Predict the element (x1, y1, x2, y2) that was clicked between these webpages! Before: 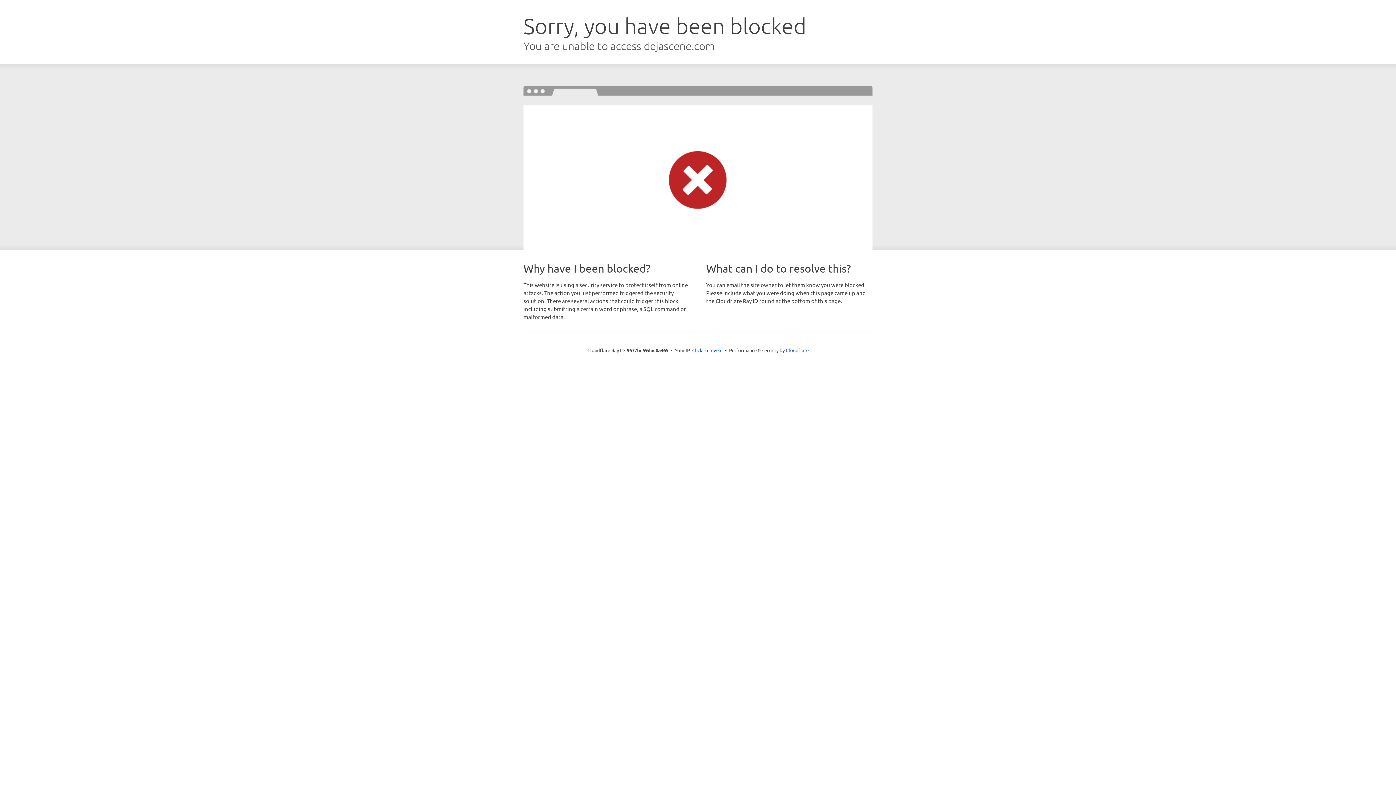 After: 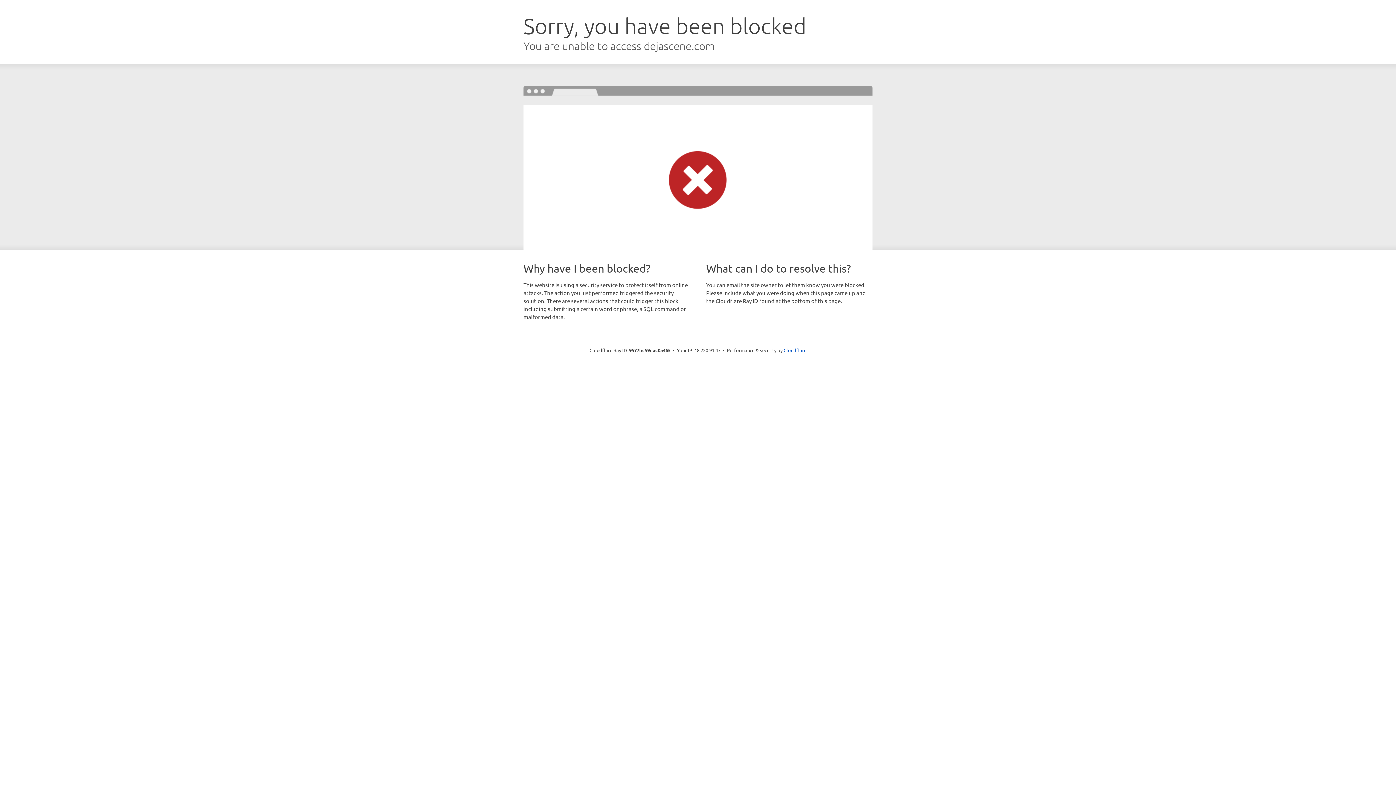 Action: label: Click to reveal bbox: (692, 346, 722, 353)